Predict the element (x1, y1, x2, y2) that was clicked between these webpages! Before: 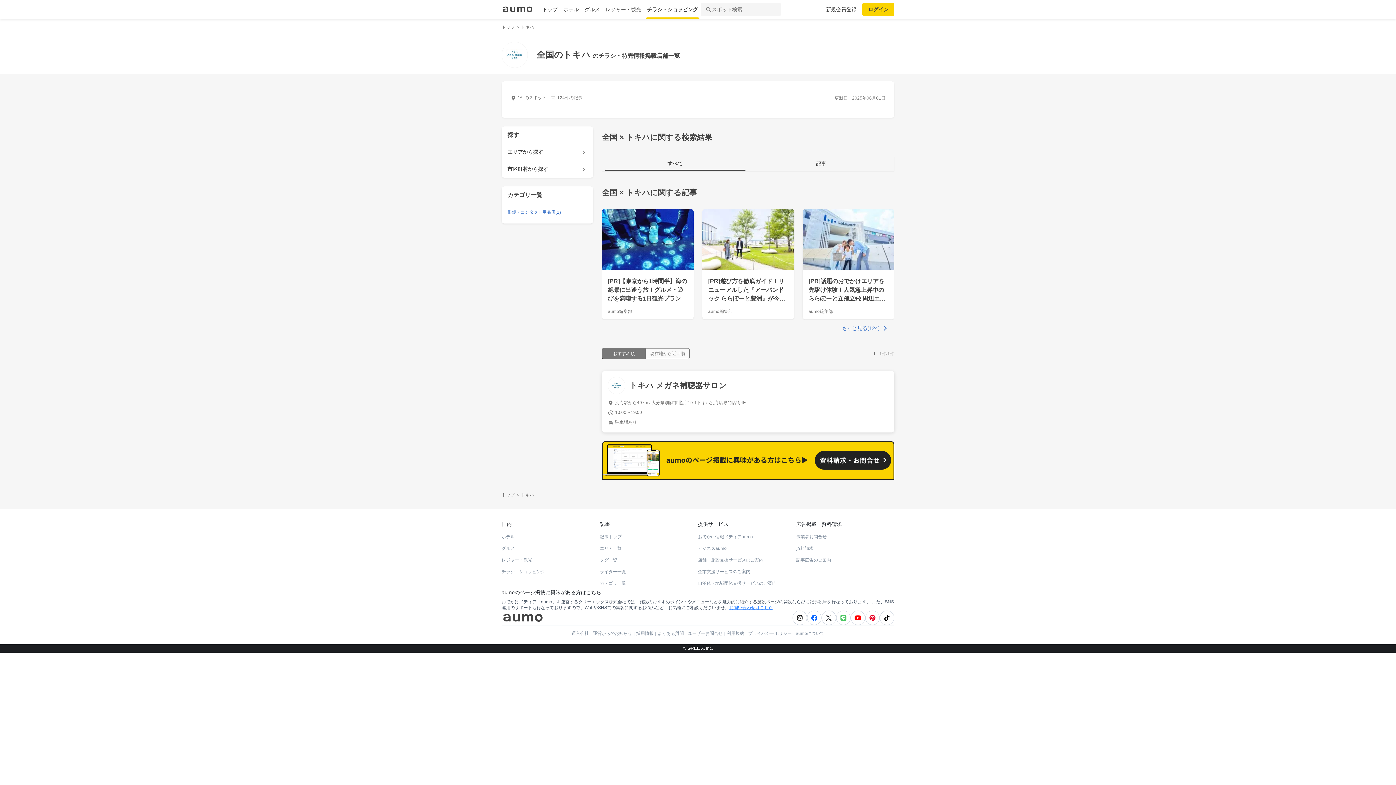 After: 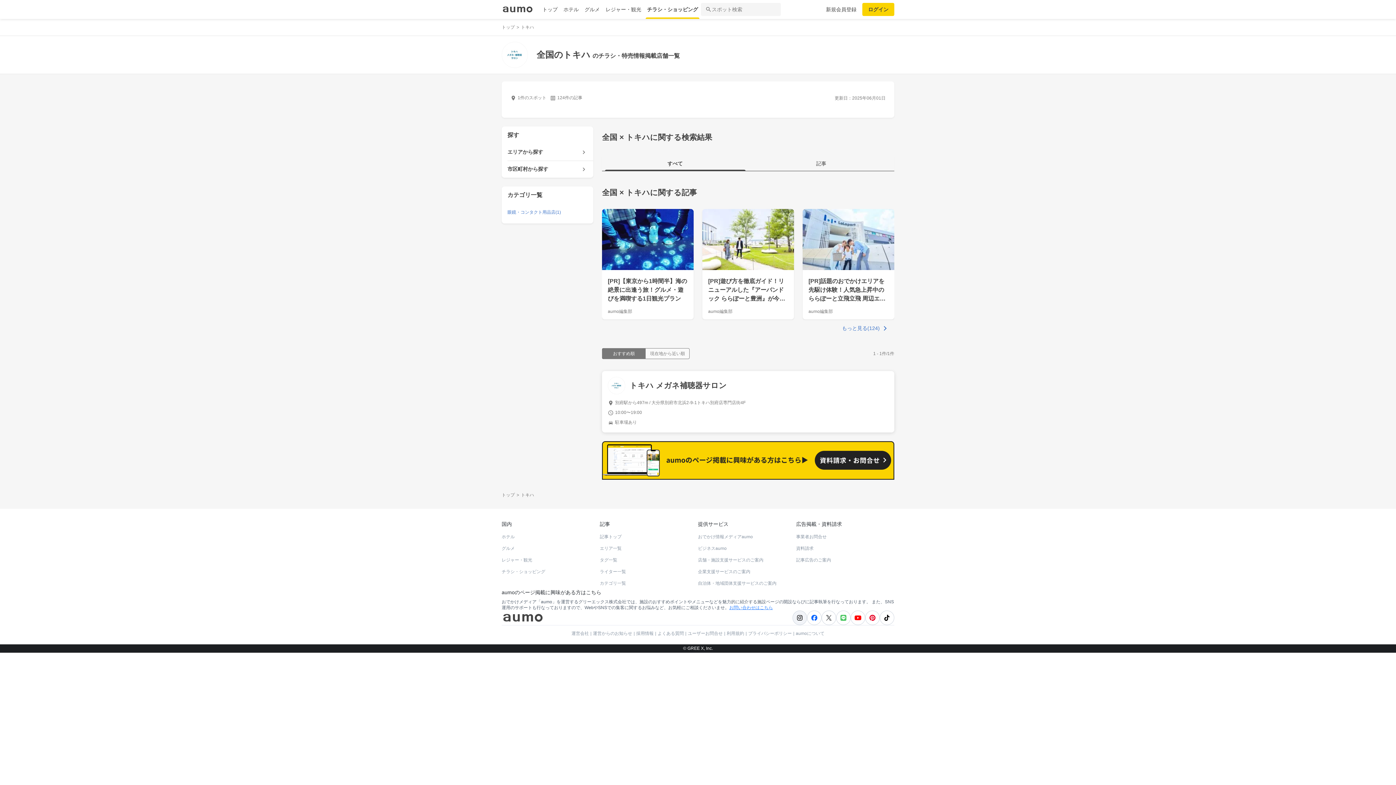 Action: bbox: (792, 610, 807, 625)